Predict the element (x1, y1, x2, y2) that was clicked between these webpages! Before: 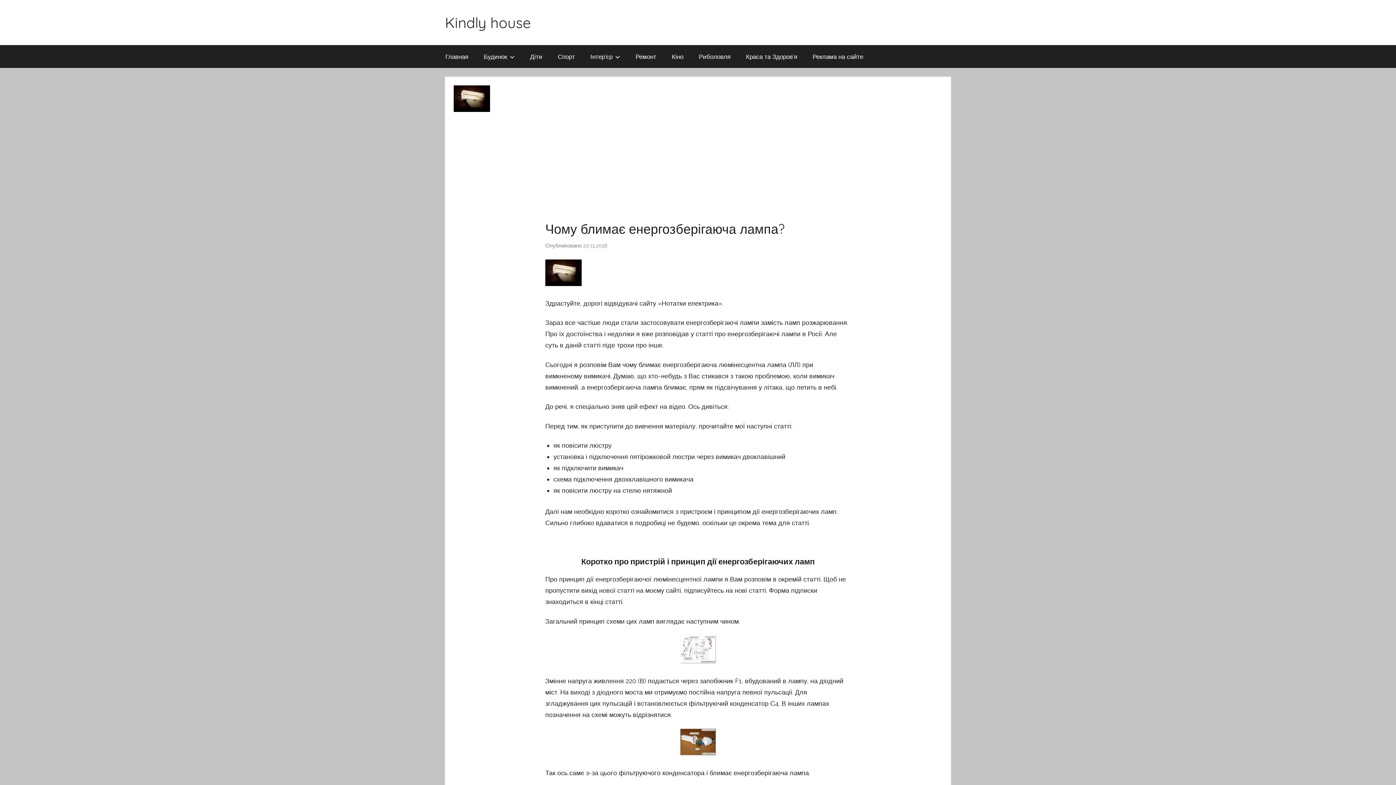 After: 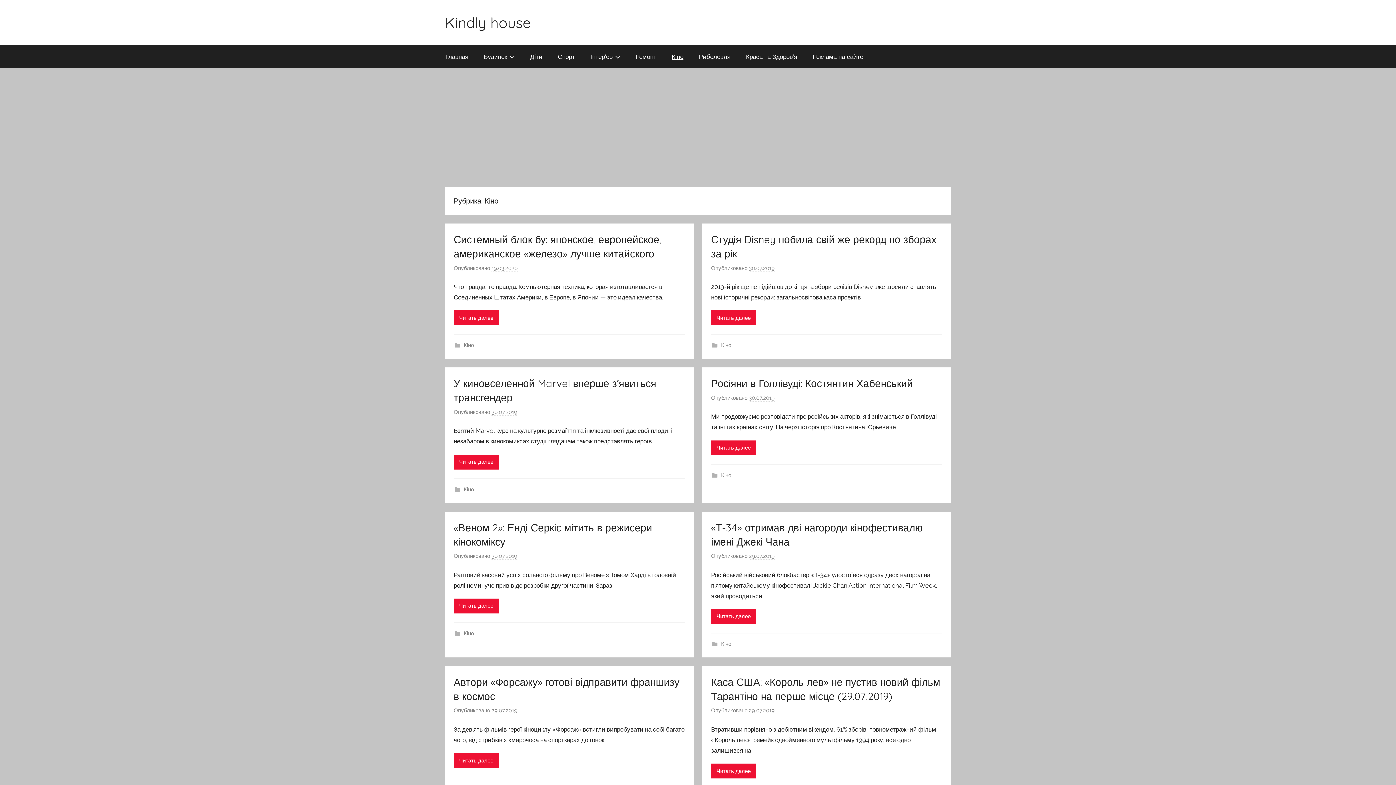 Action: bbox: (664, 45, 691, 68) label: Кіно